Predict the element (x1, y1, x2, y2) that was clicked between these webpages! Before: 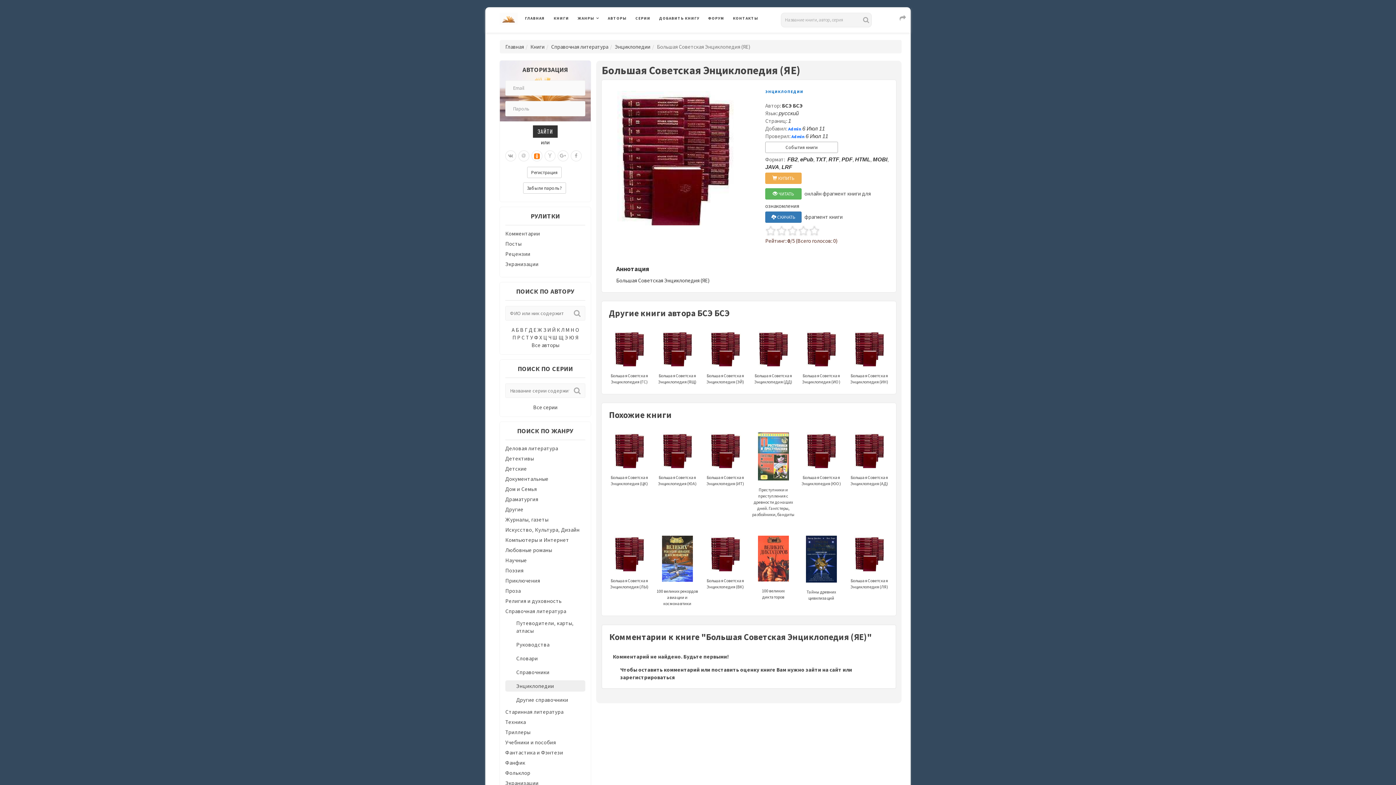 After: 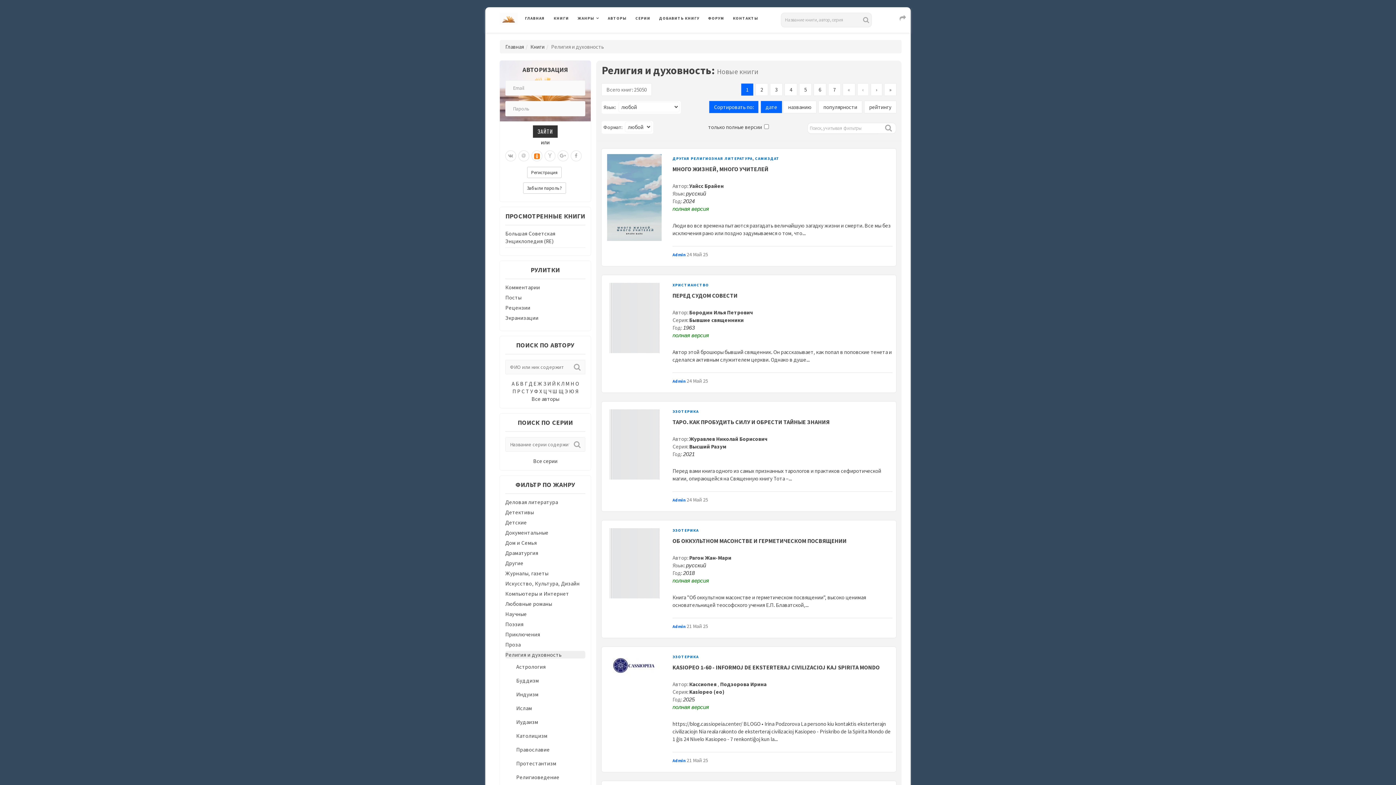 Action: label: Религия и духовность bbox: (505, 597, 561, 604)